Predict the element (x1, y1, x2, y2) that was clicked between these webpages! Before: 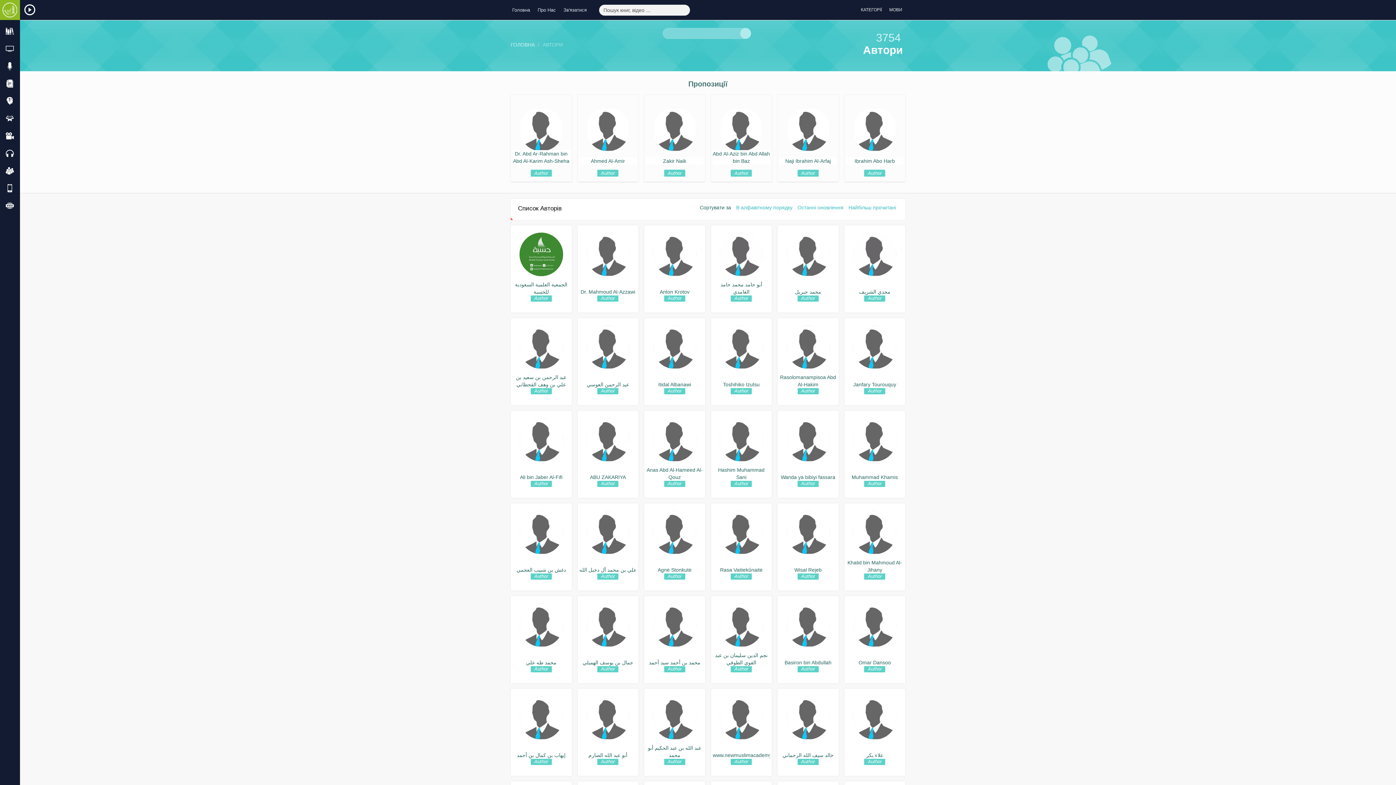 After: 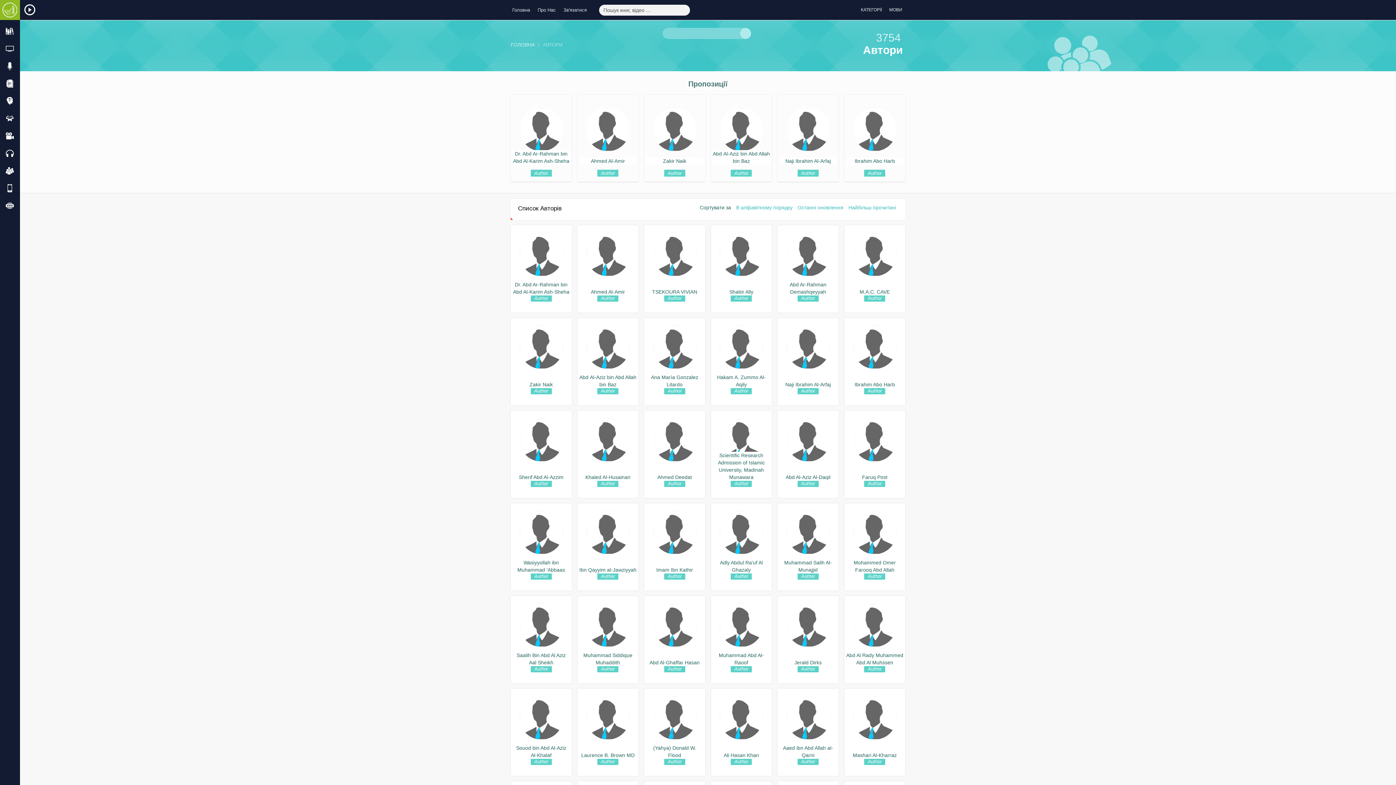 Action: label: Найбільш прочитані bbox: (848, 204, 896, 210)